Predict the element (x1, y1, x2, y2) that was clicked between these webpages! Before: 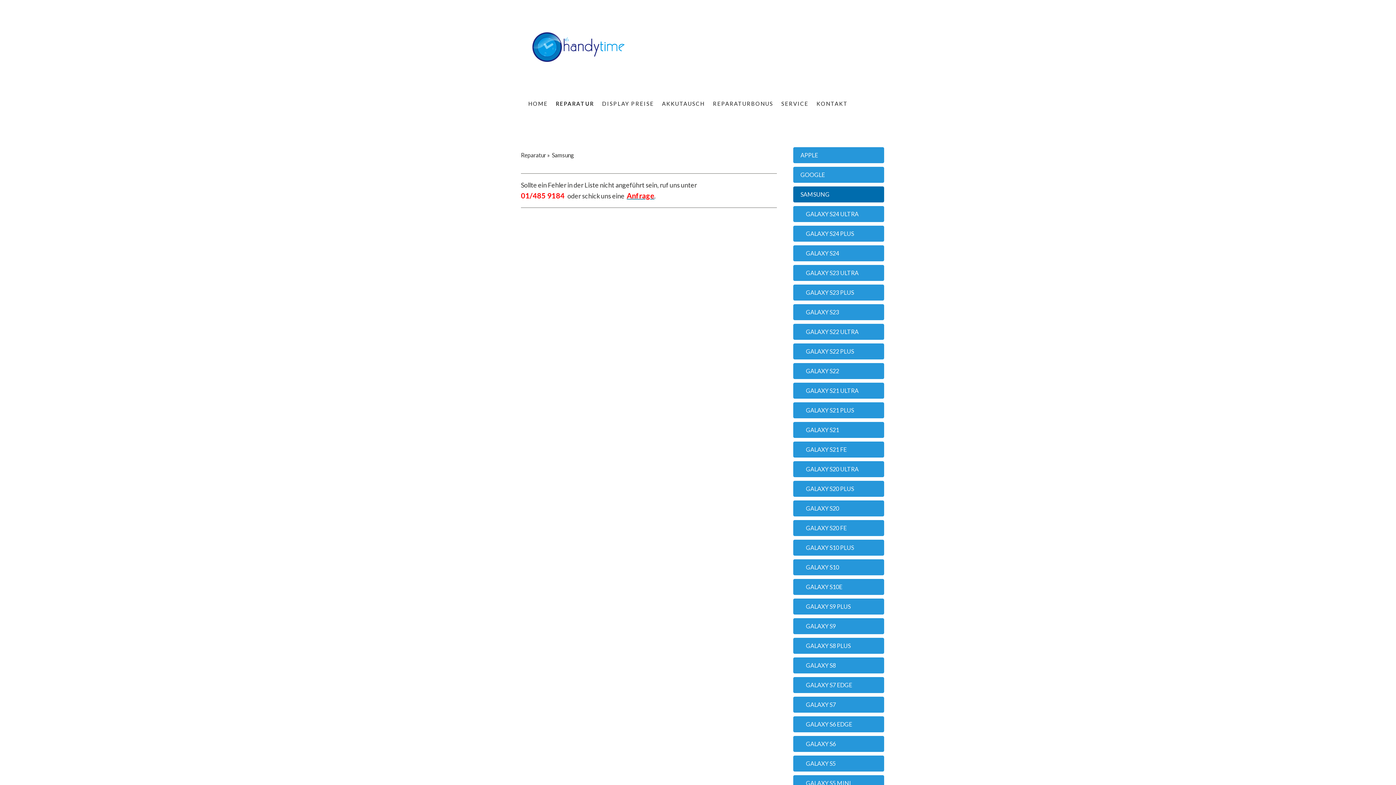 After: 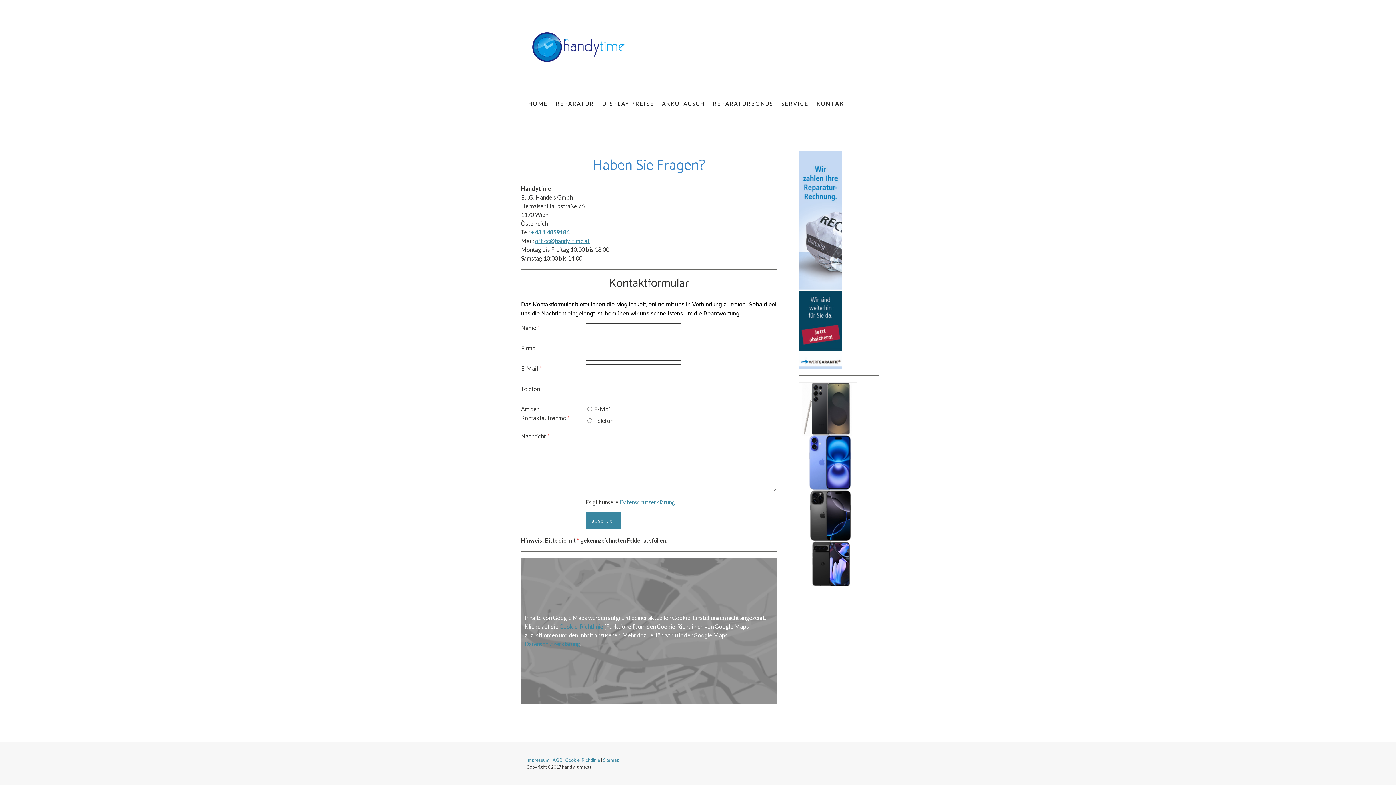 Action: label: Anfrage bbox: (626, 192, 654, 199)